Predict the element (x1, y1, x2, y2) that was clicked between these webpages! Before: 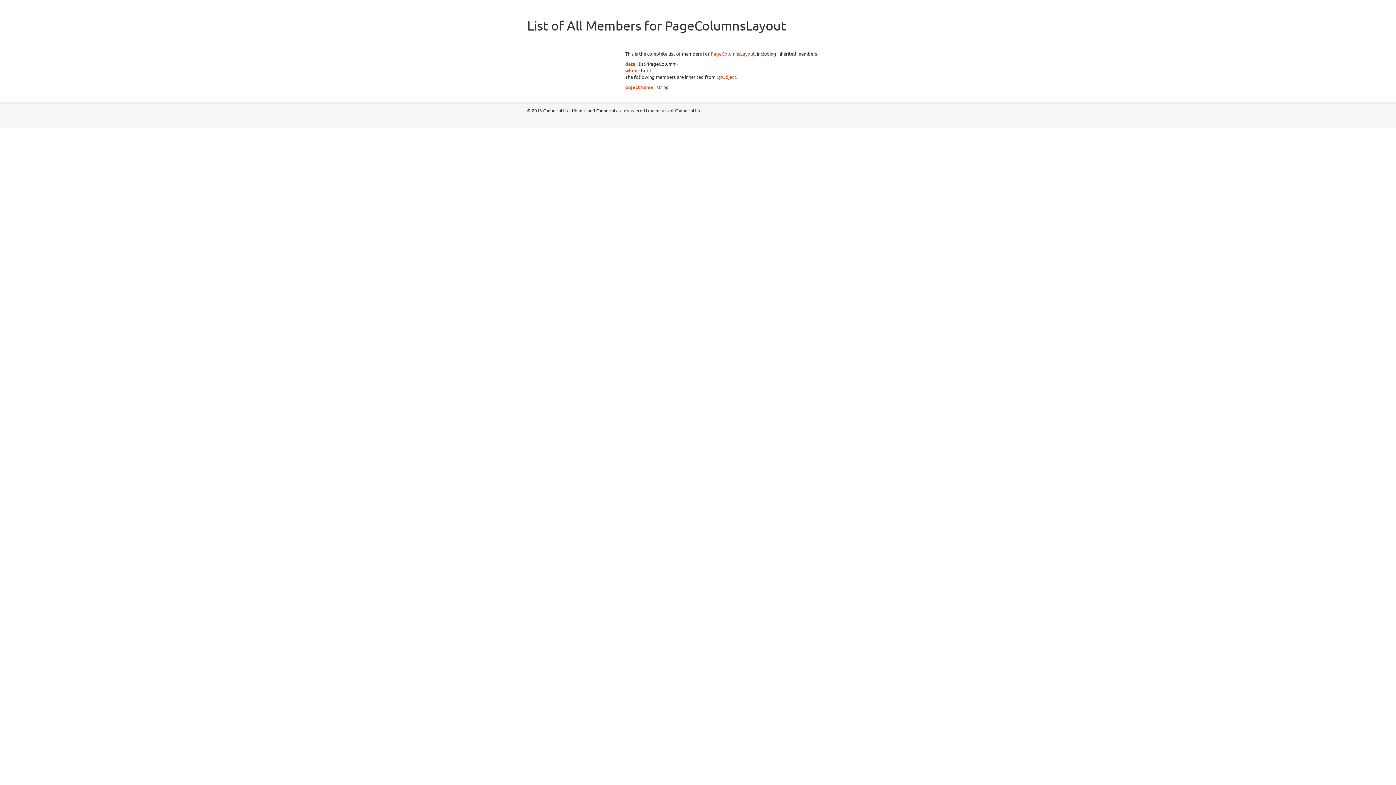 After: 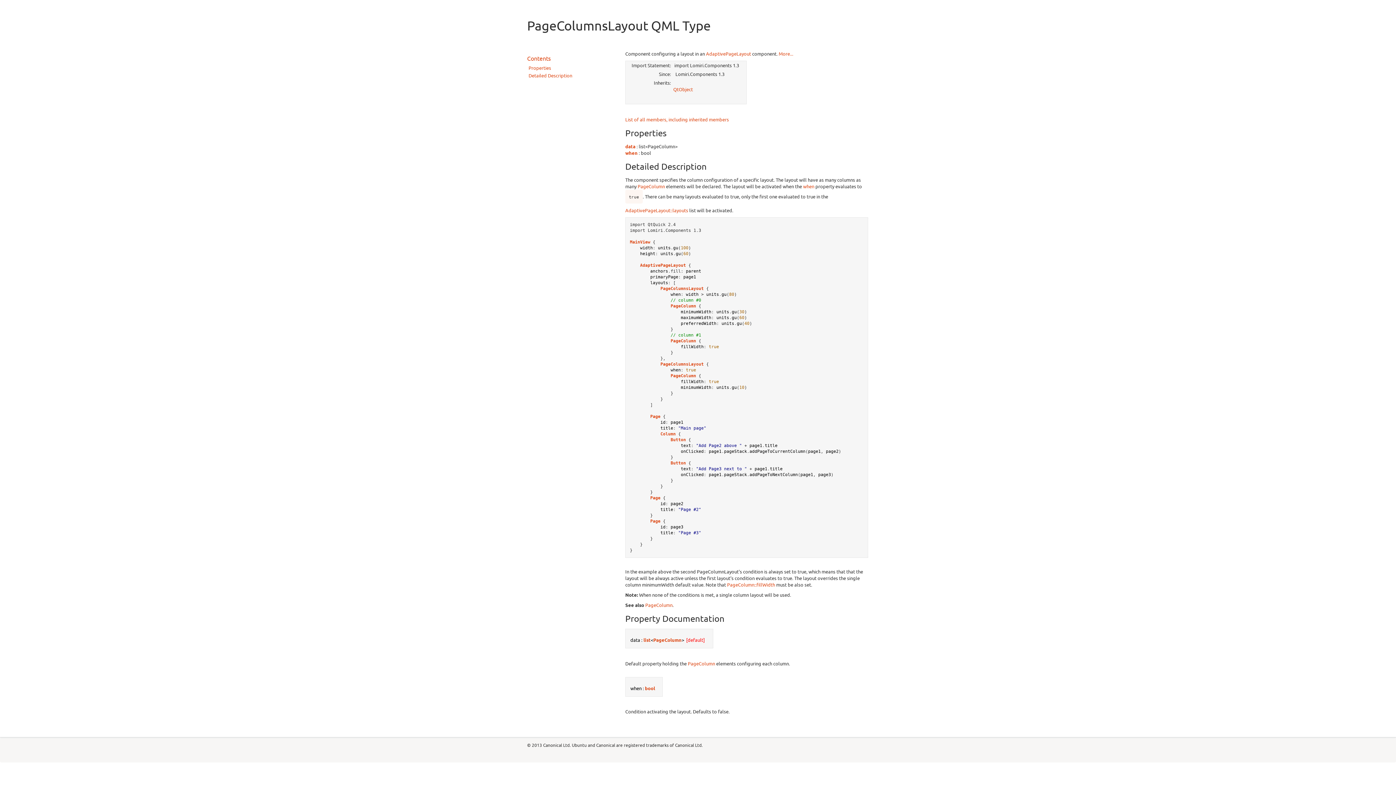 Action: bbox: (625, 67, 637, 73) label: when